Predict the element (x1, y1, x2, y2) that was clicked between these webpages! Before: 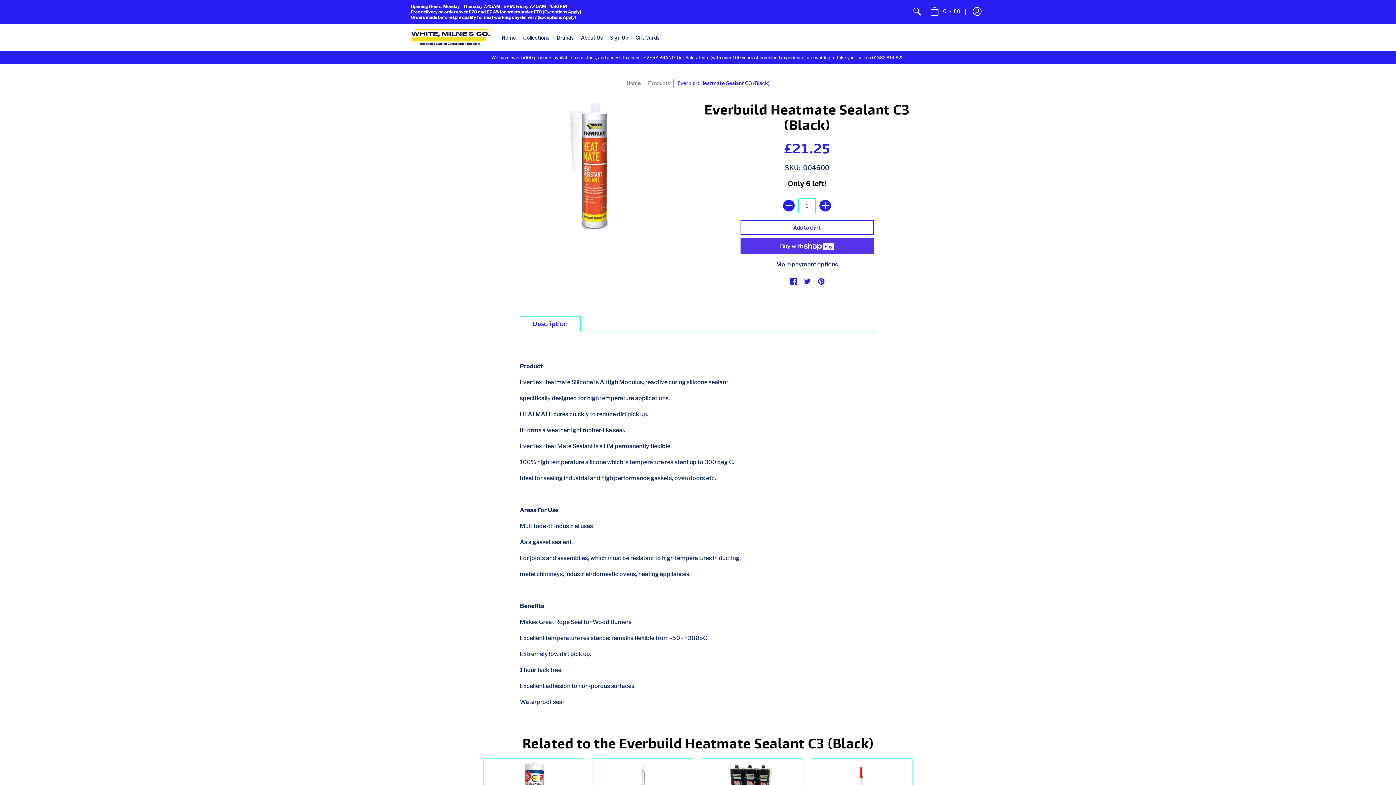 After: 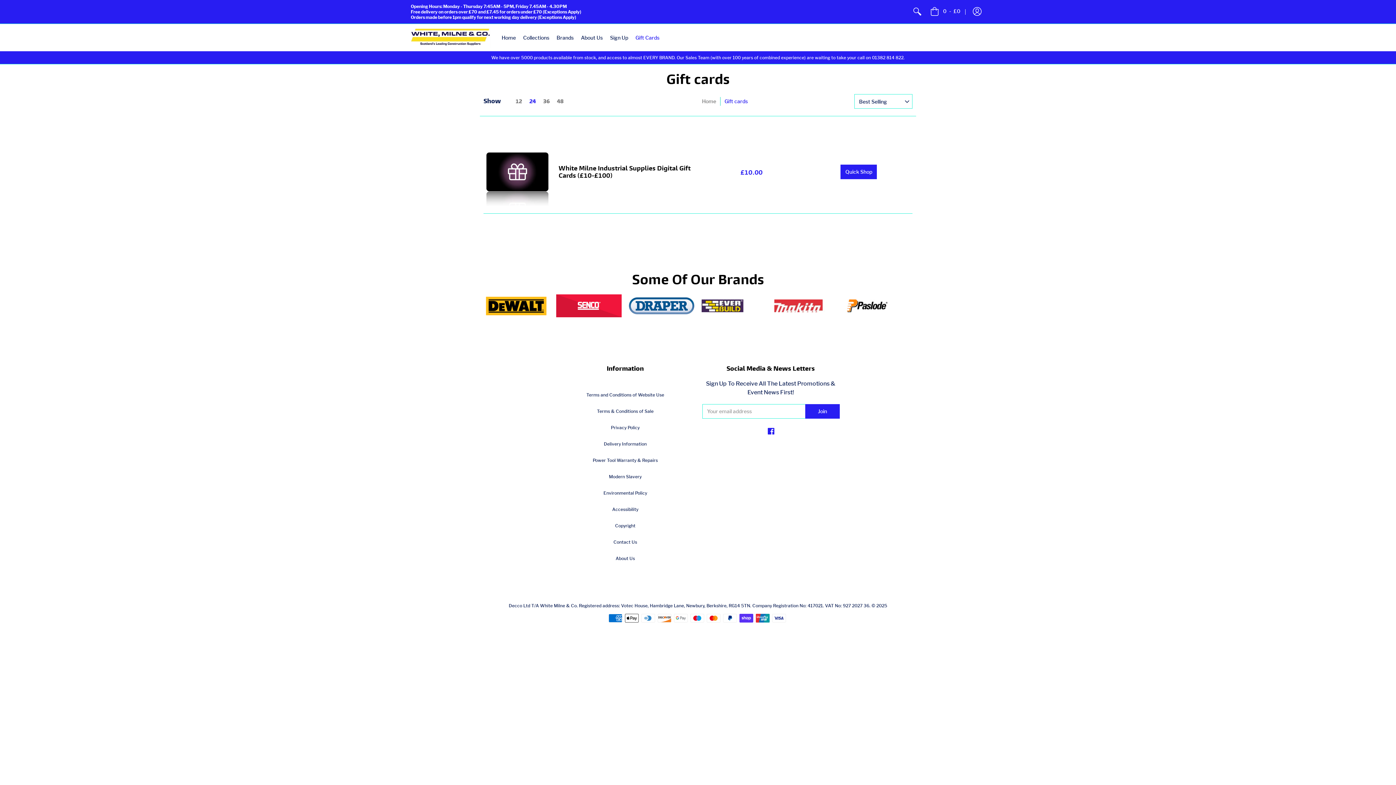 Action: label: Gift Cards bbox: (632, 24, 663, 51)